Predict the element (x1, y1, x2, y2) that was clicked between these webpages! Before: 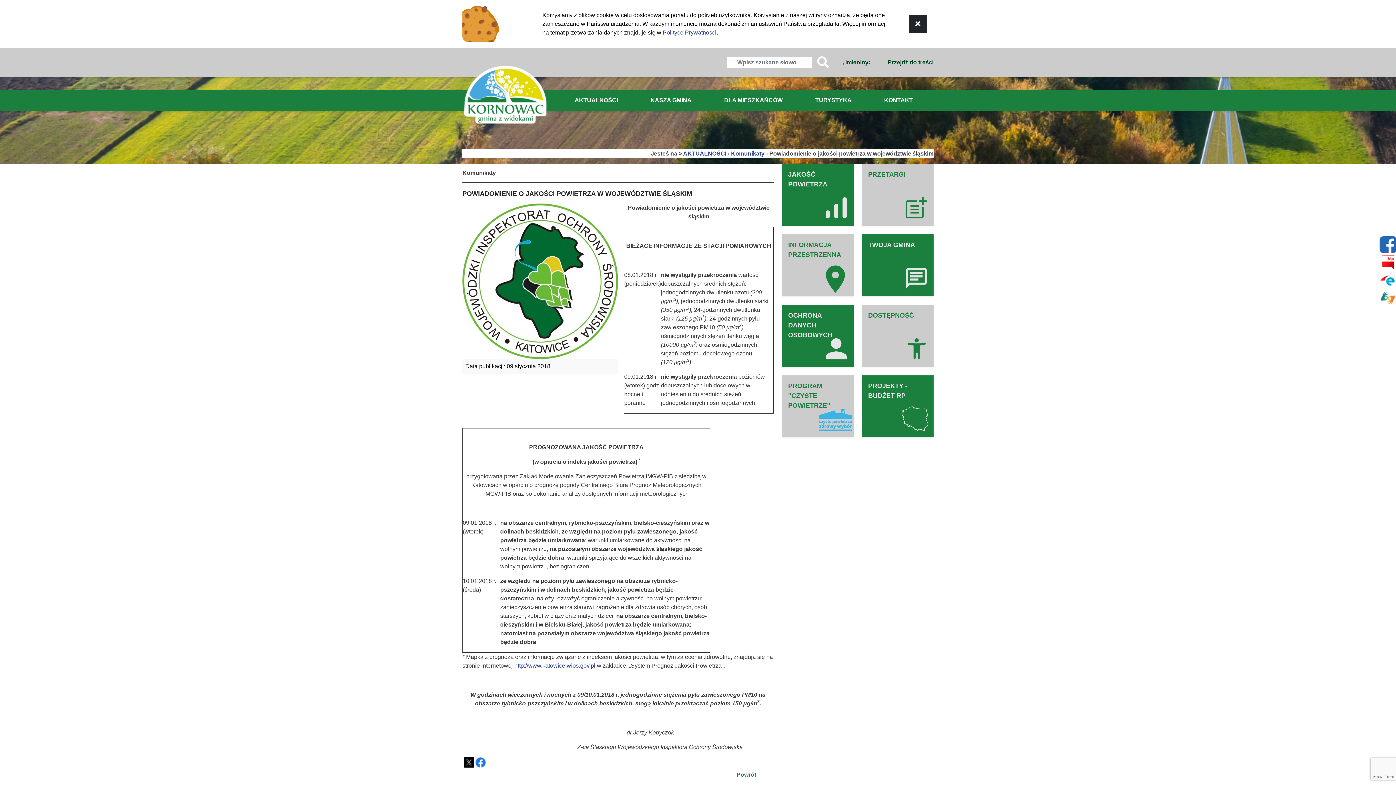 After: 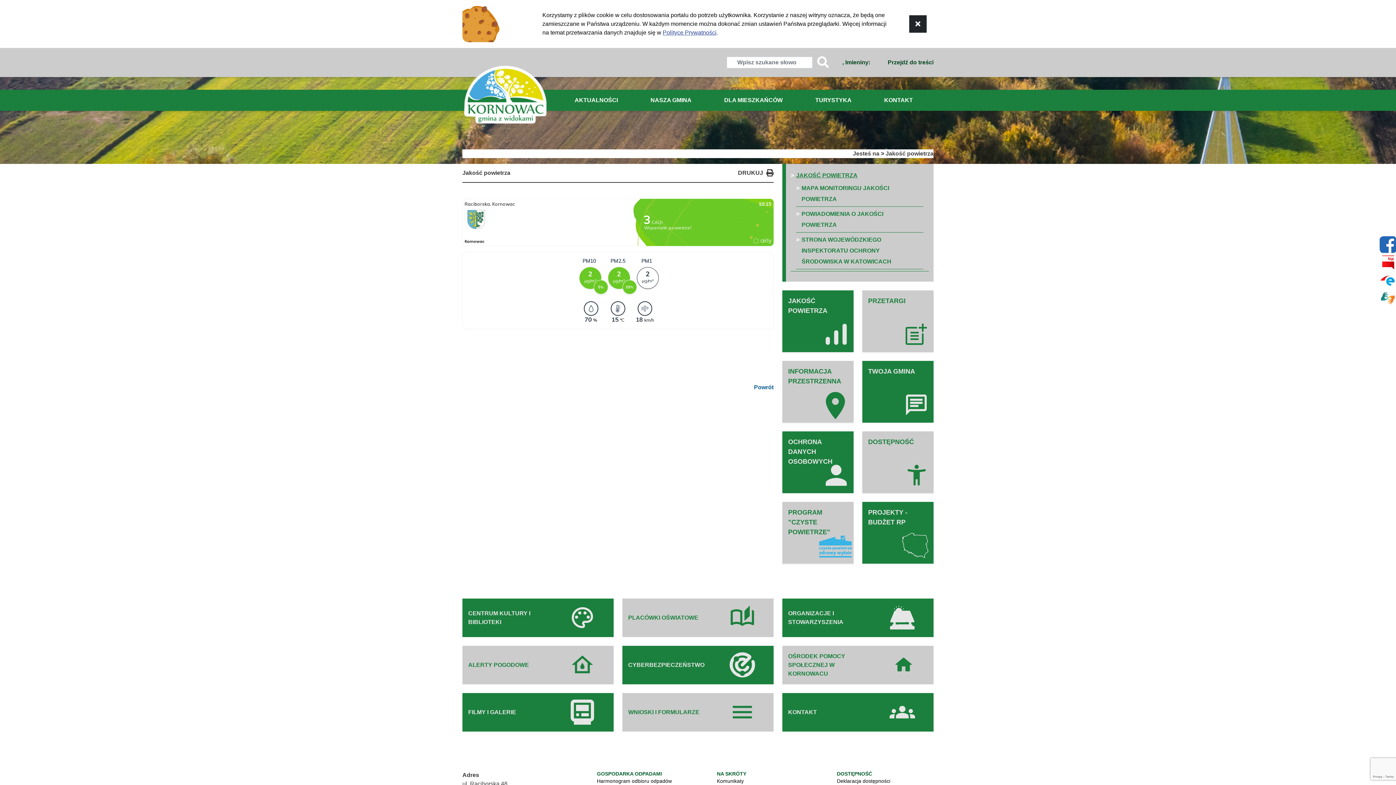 Action: bbox: (782, 164, 853, 225) label: JAKOŚĆ POWIETRZA